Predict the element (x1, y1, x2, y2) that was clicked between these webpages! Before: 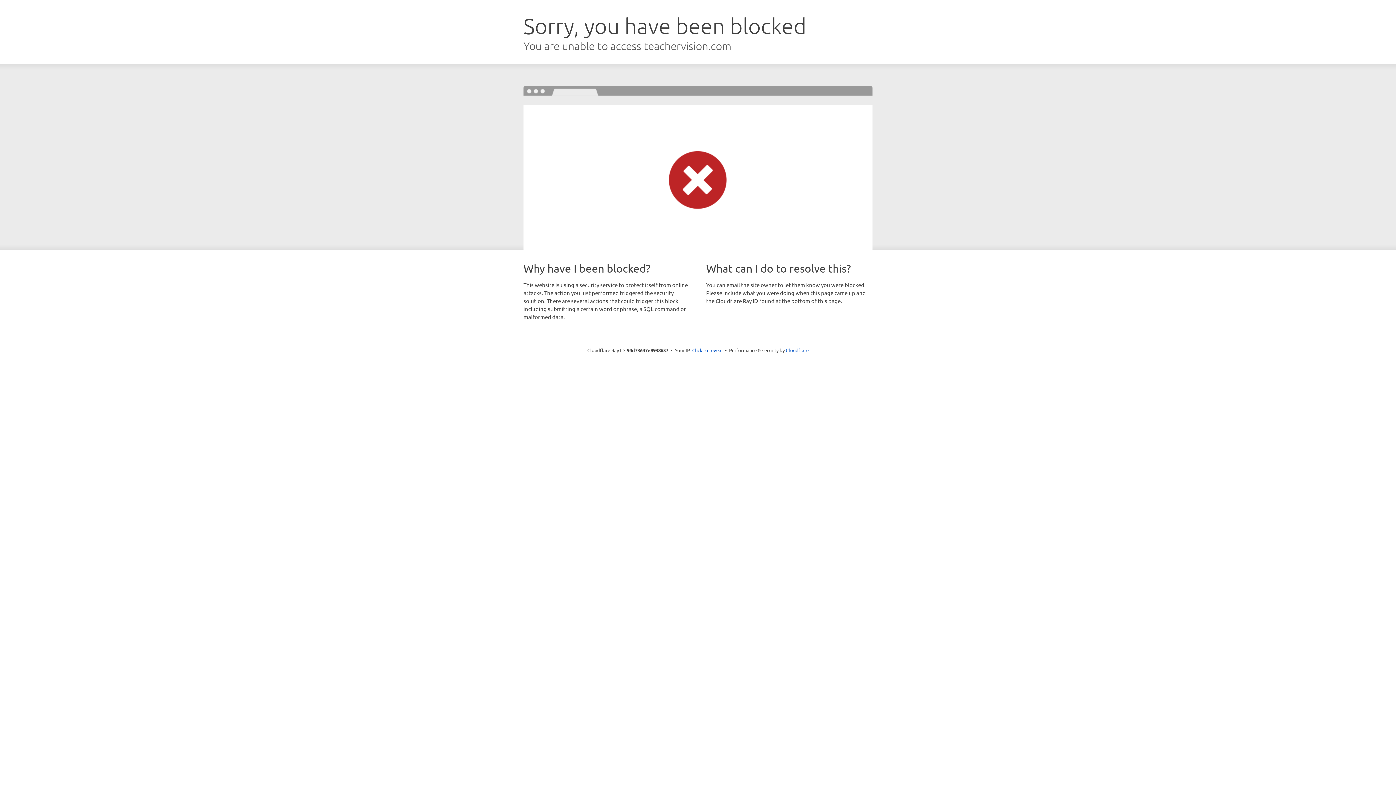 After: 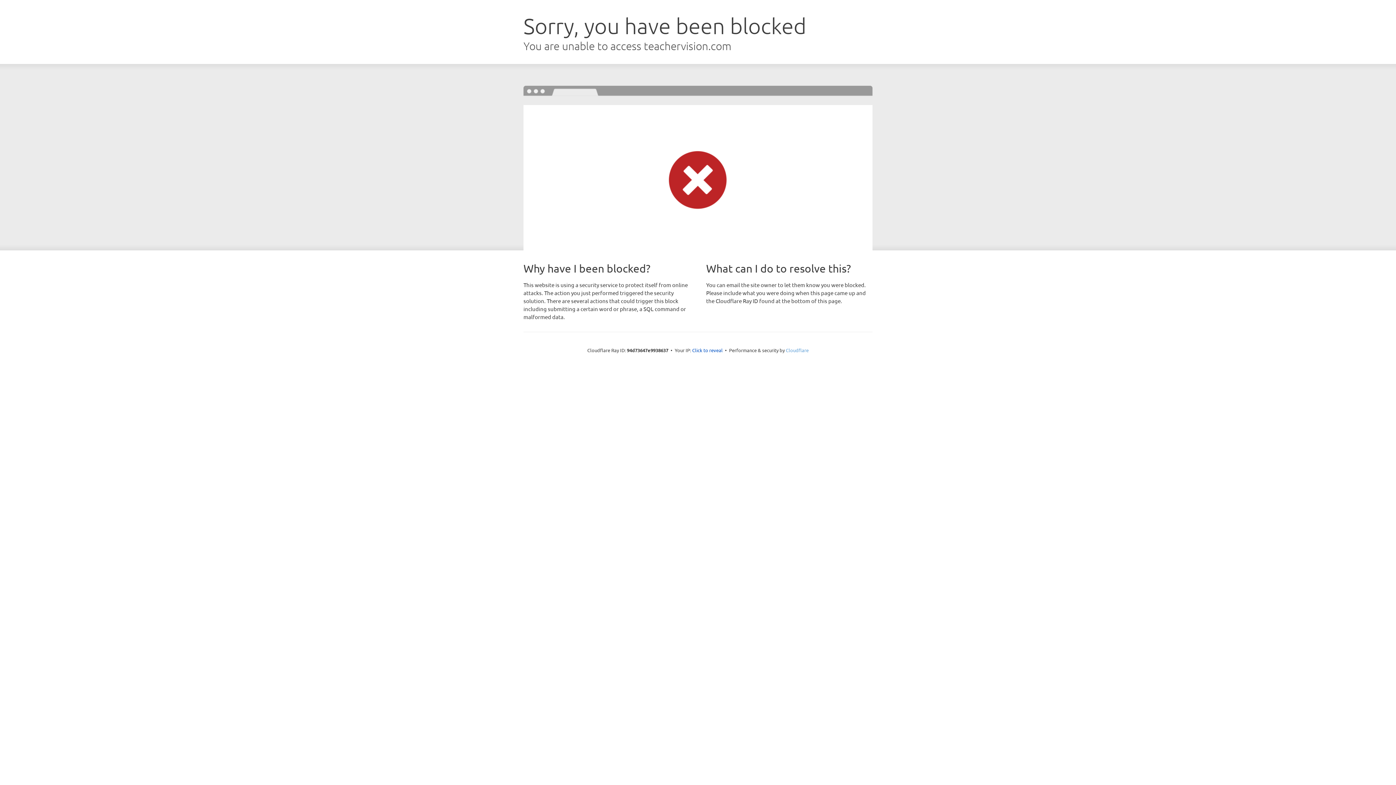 Action: bbox: (786, 347, 808, 353) label: Cloudflare